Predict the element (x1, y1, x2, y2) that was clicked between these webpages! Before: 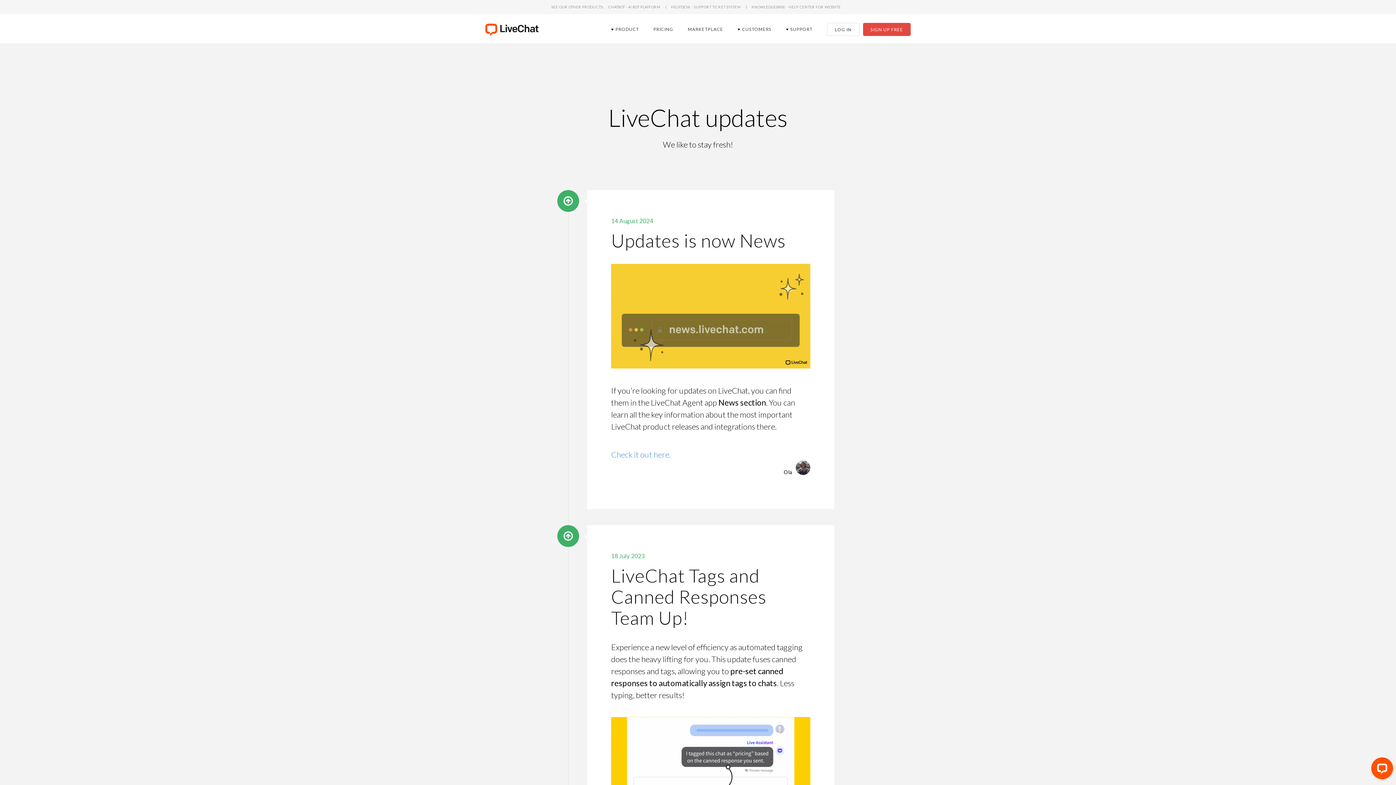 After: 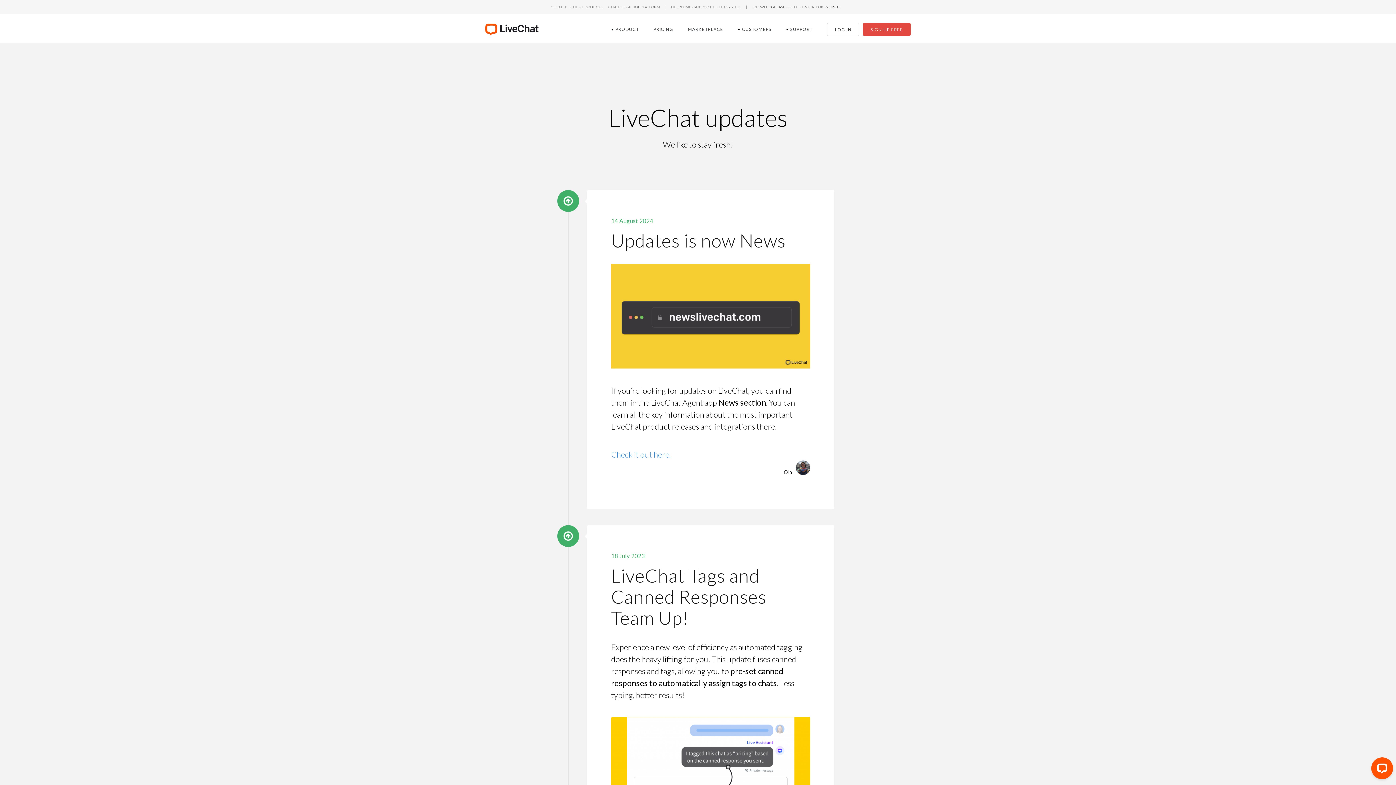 Action: label: knowledgebase - help center for website bbox: (751, 3, 841, 9)